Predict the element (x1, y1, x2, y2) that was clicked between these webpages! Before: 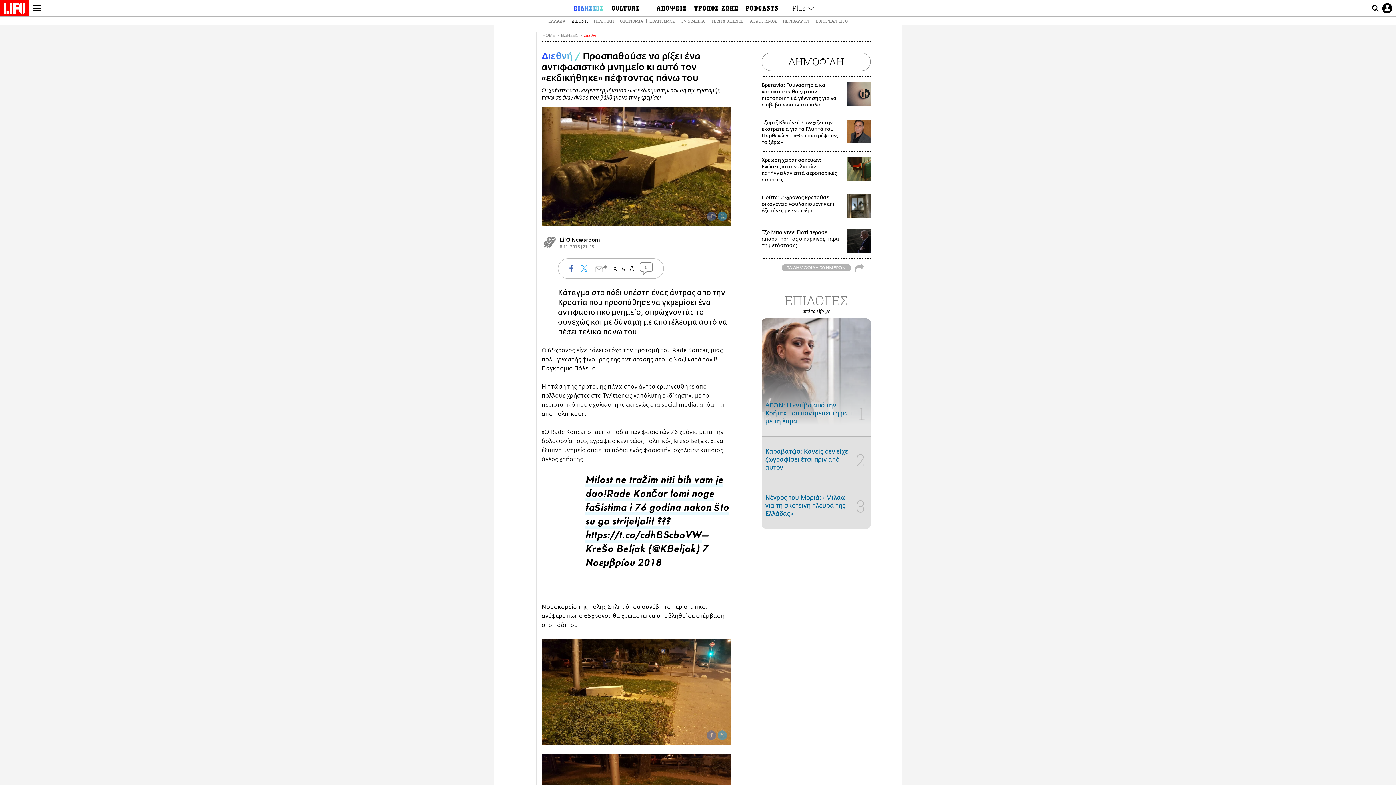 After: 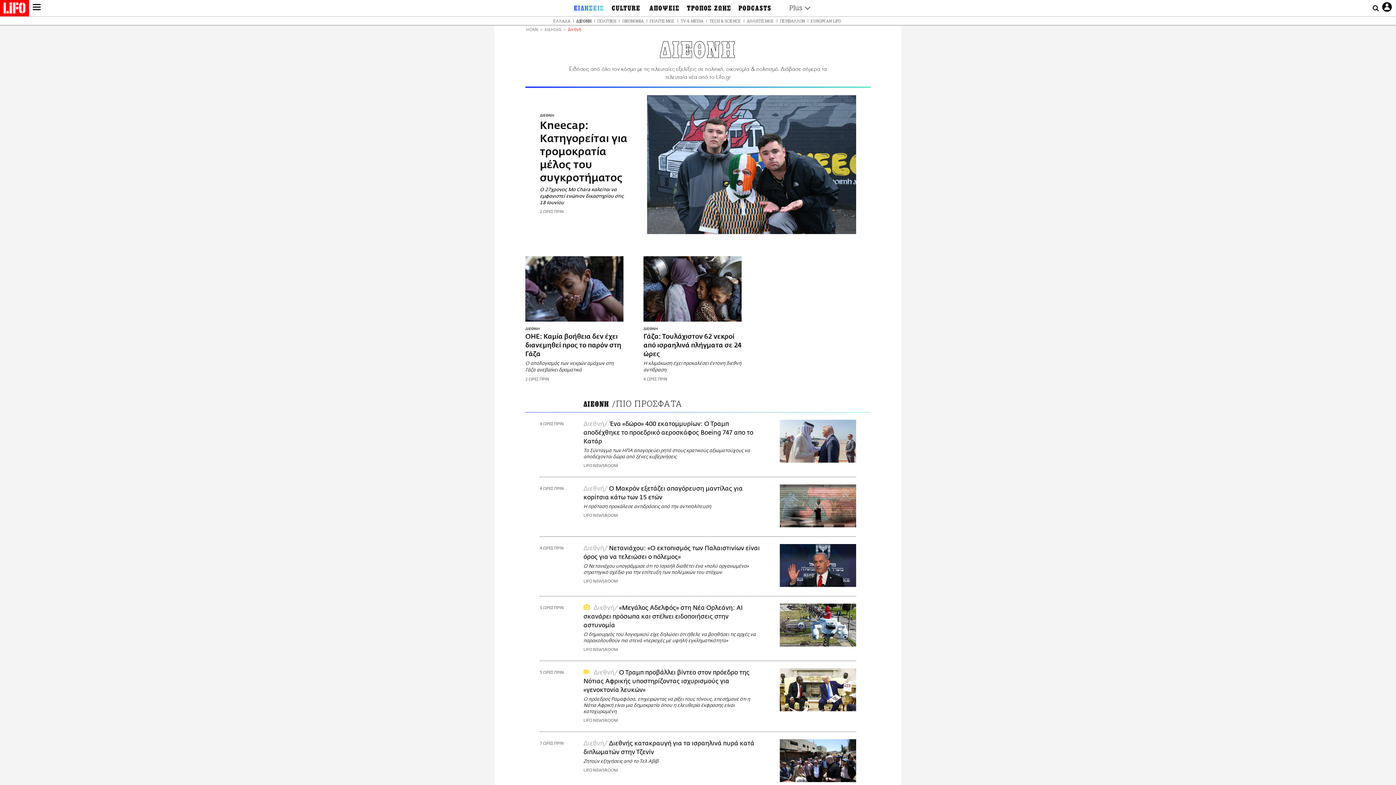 Action: bbox: (570, 18, 589, 23) label: ΔΙΕΘΝΗ